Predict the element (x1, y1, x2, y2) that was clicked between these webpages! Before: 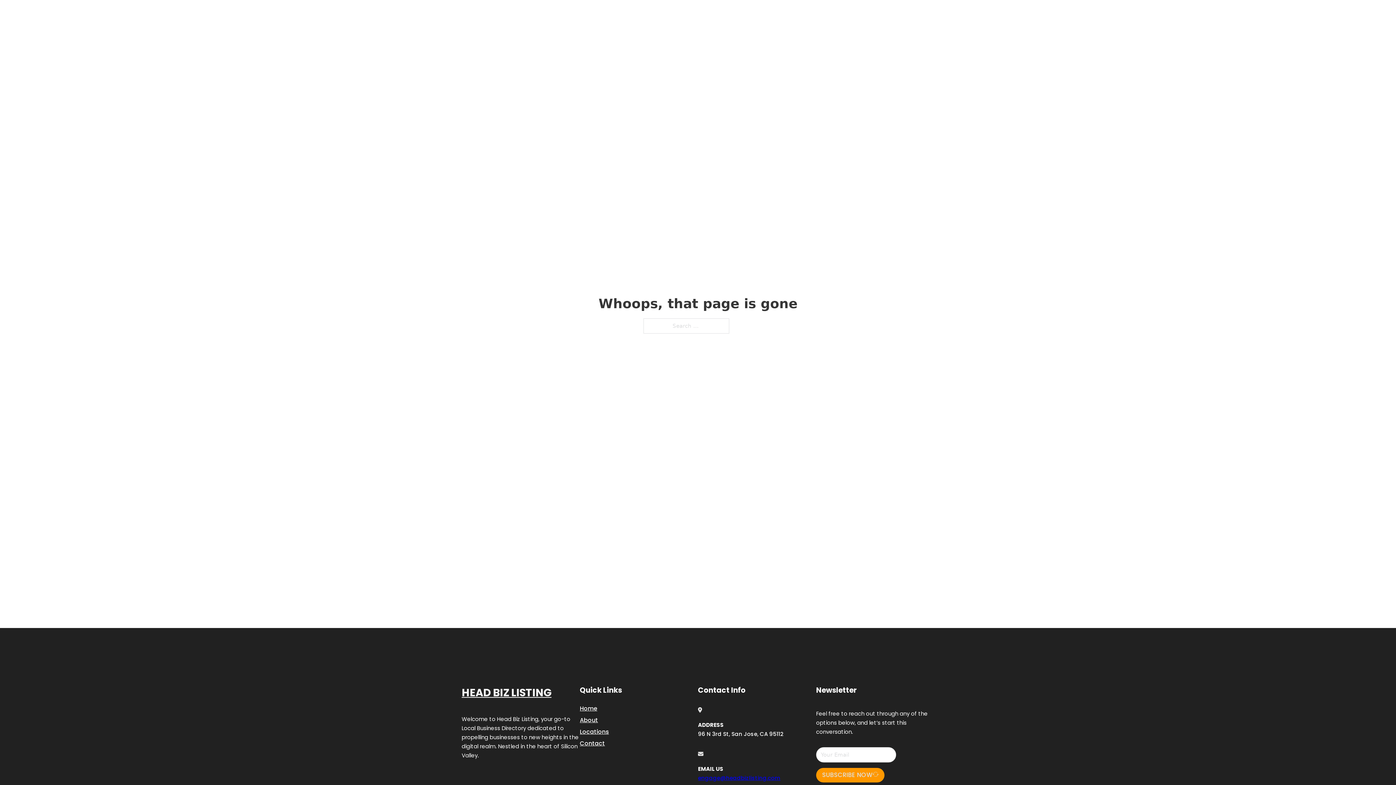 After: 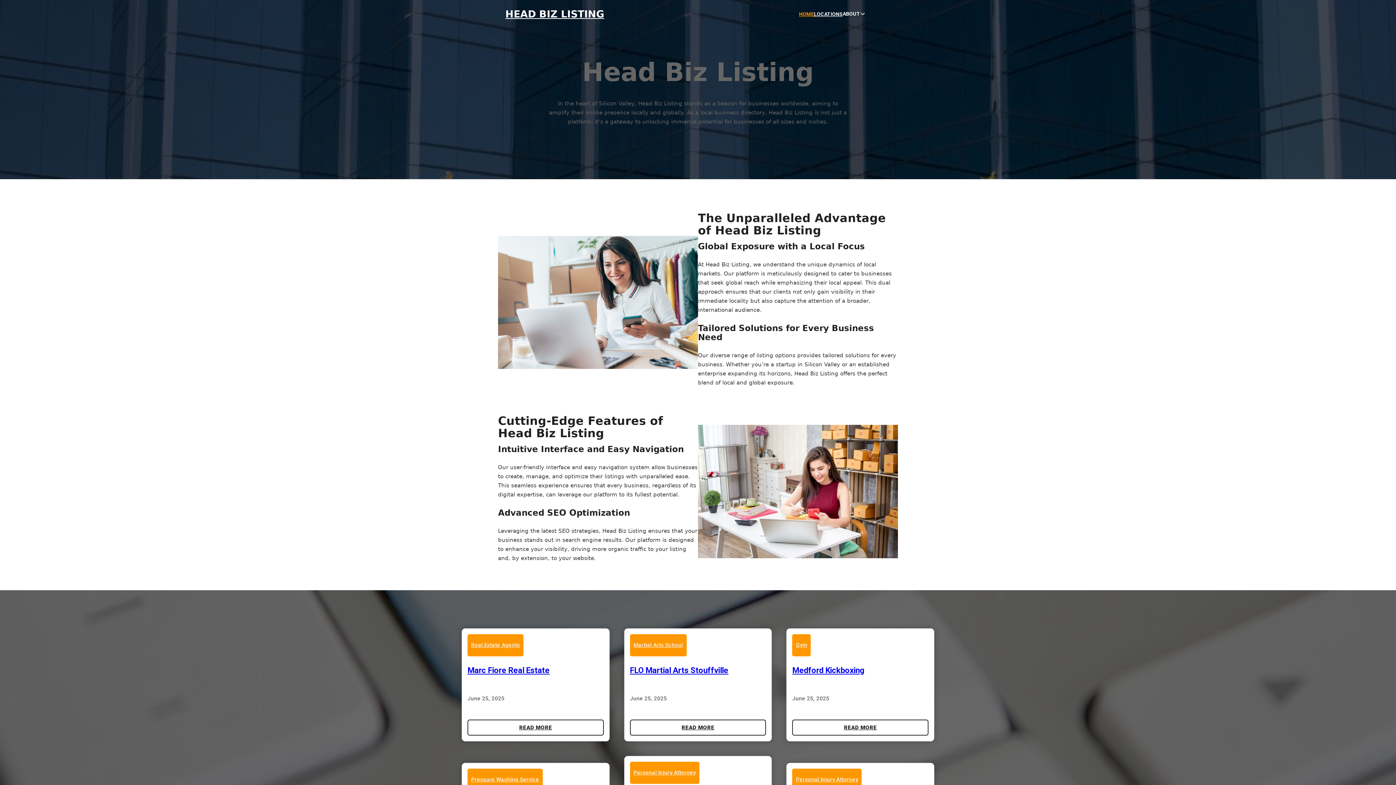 Action: label: HEAD BIZ LISTING bbox: (505, 8, 604, 19)